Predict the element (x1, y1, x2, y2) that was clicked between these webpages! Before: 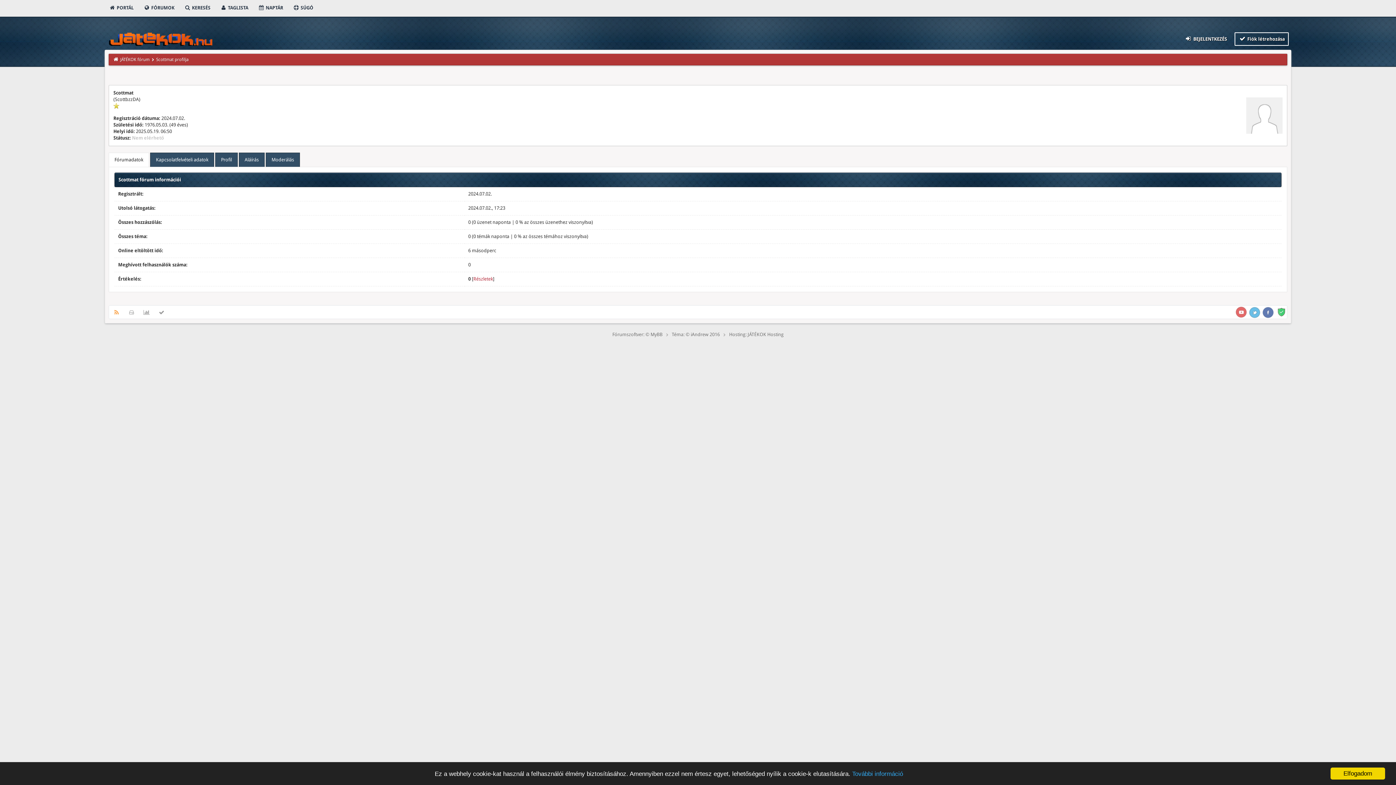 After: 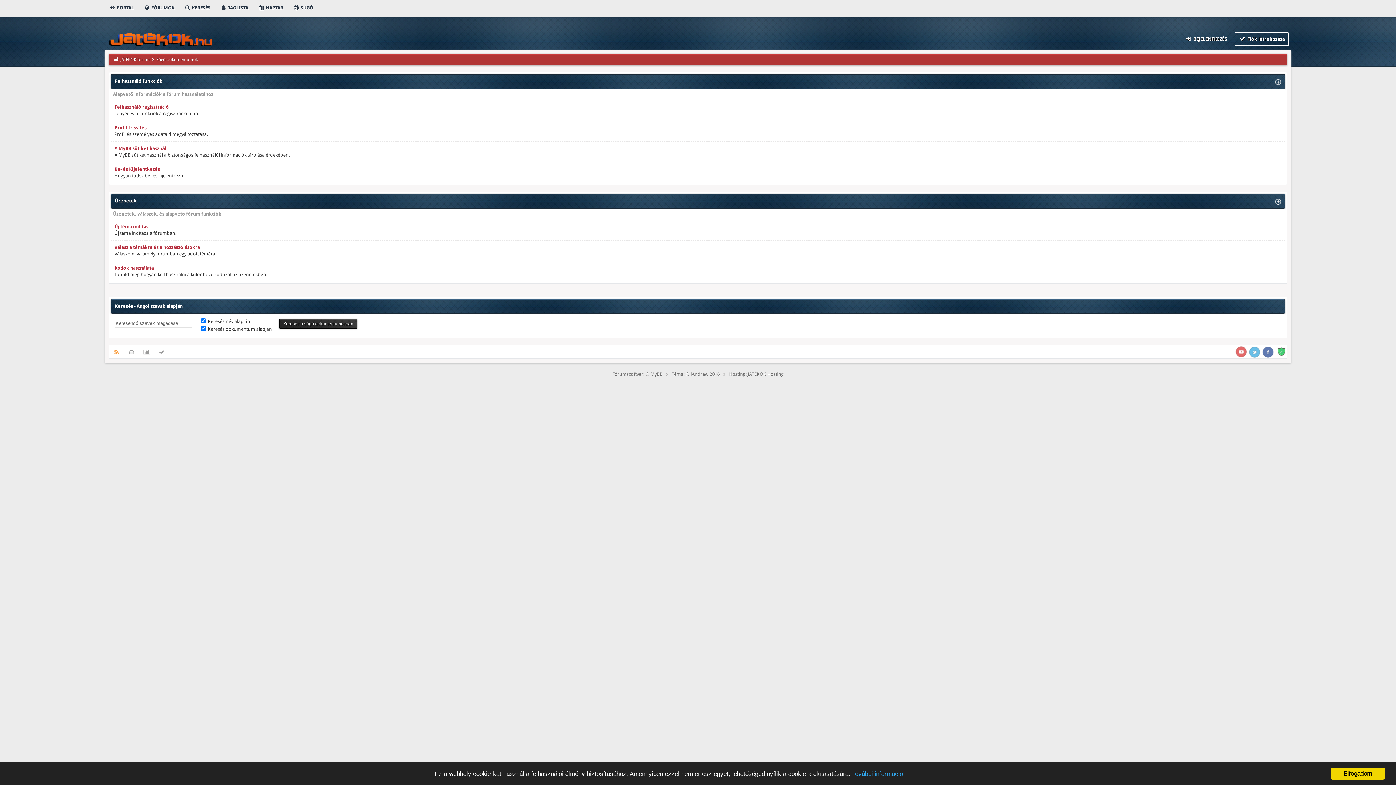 Action: label:  SÚGÓ bbox: (293, 5, 313, 10)